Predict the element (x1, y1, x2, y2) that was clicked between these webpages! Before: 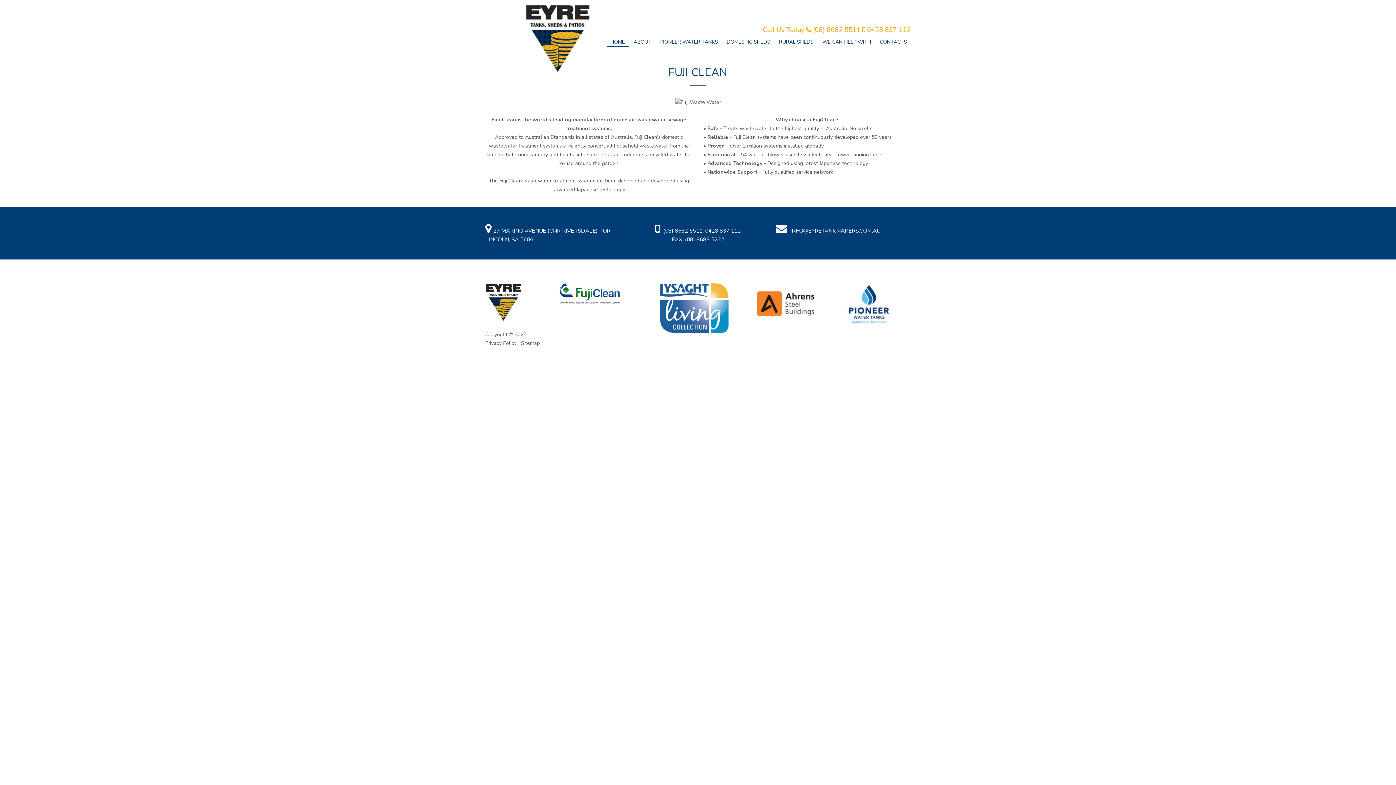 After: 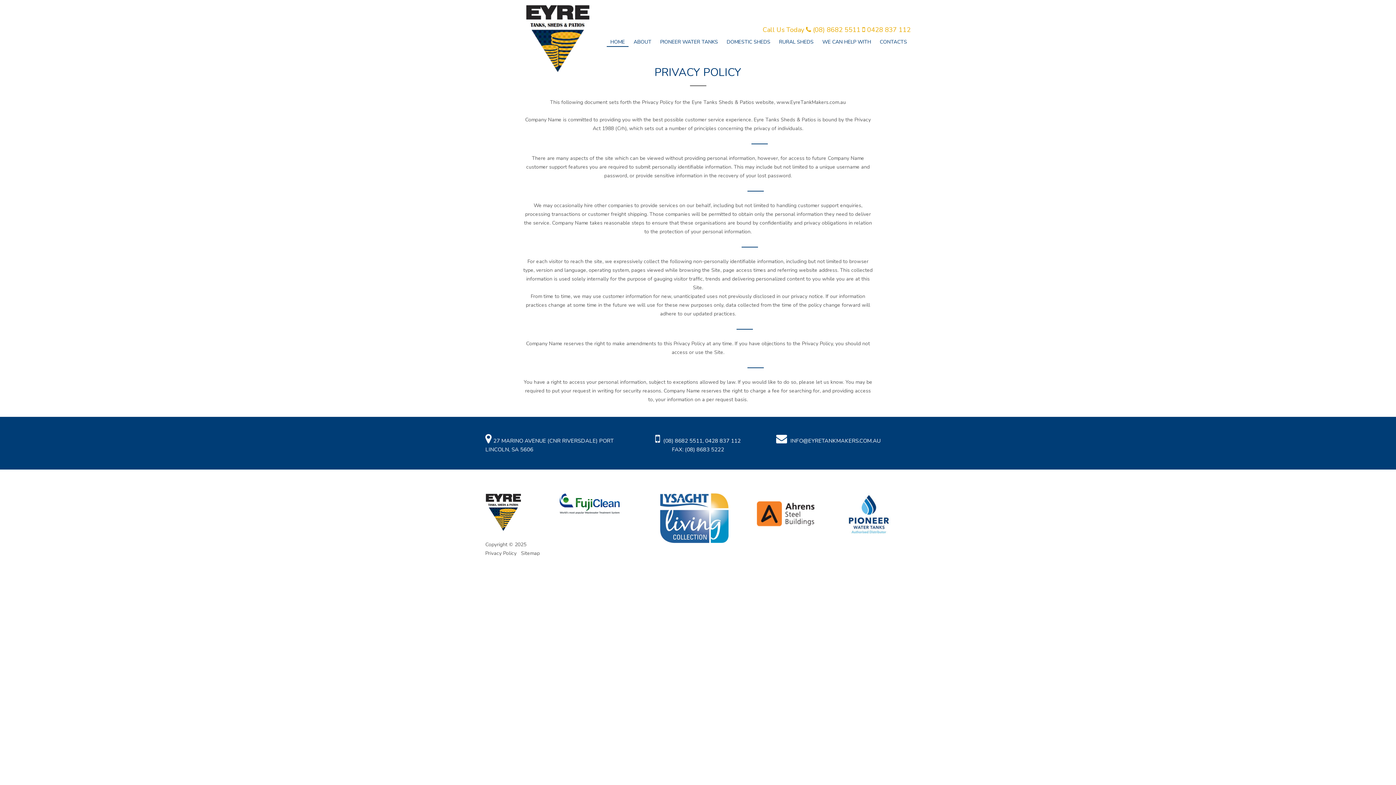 Action: bbox: (485, 340, 516, 346) label: Privacy Policy